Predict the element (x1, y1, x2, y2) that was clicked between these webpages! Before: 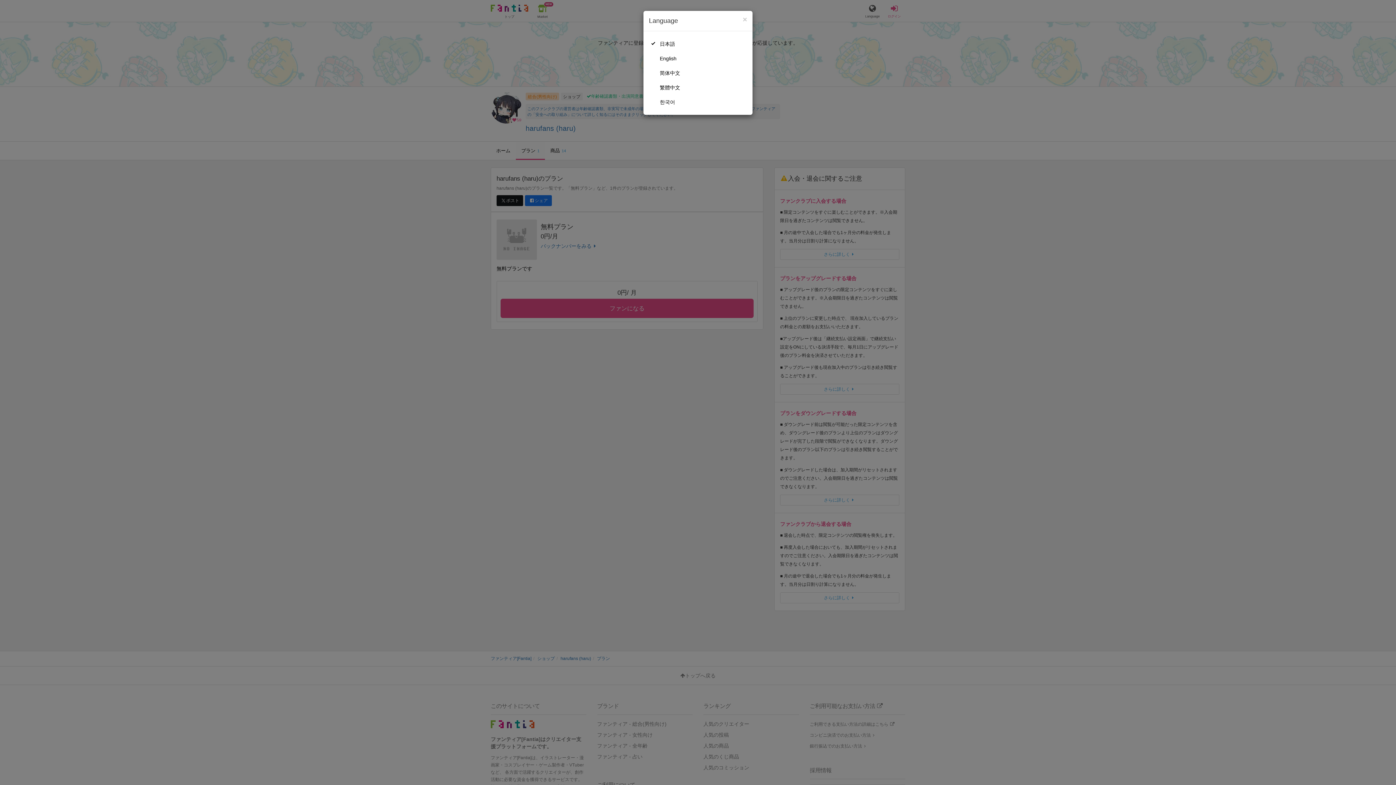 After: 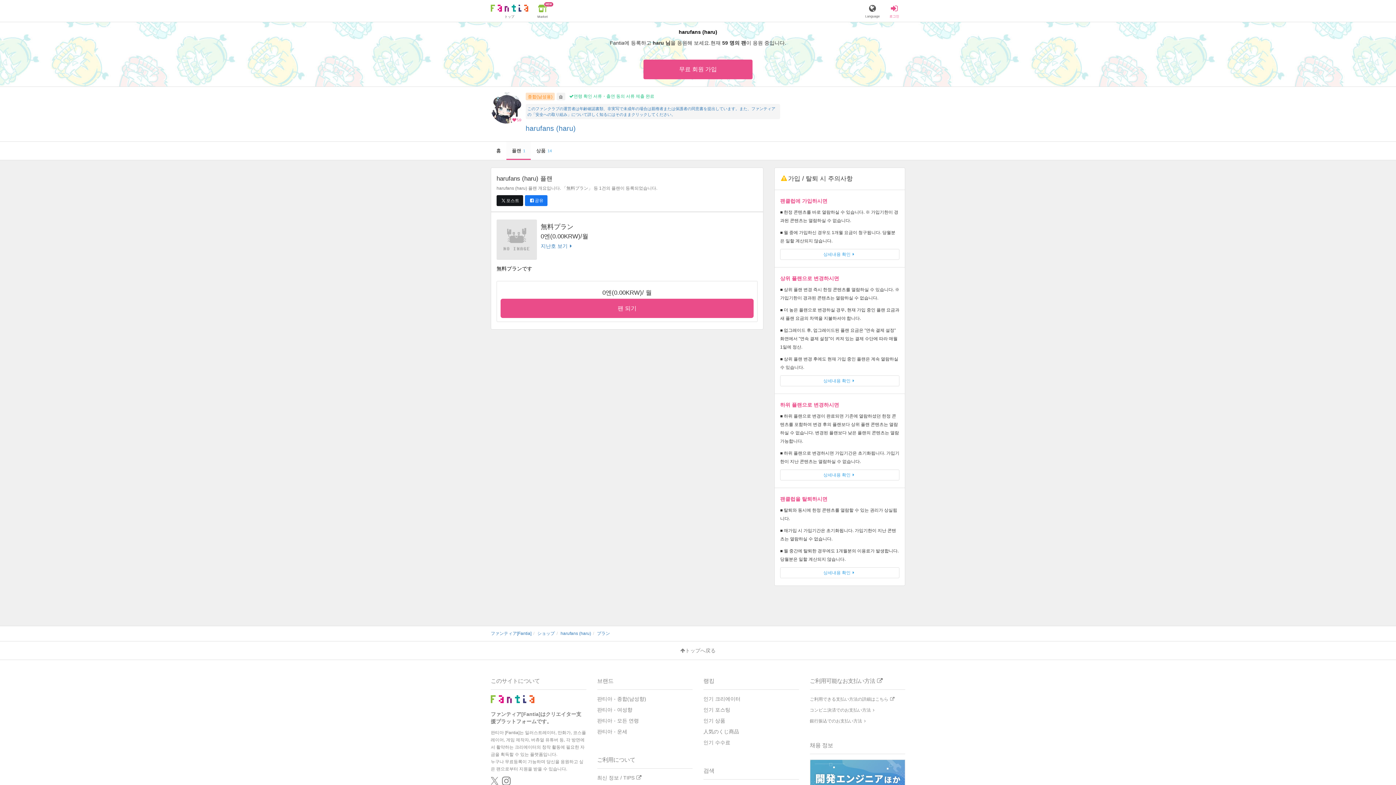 Action: label: 한국어 bbox: (649, 94, 747, 109)